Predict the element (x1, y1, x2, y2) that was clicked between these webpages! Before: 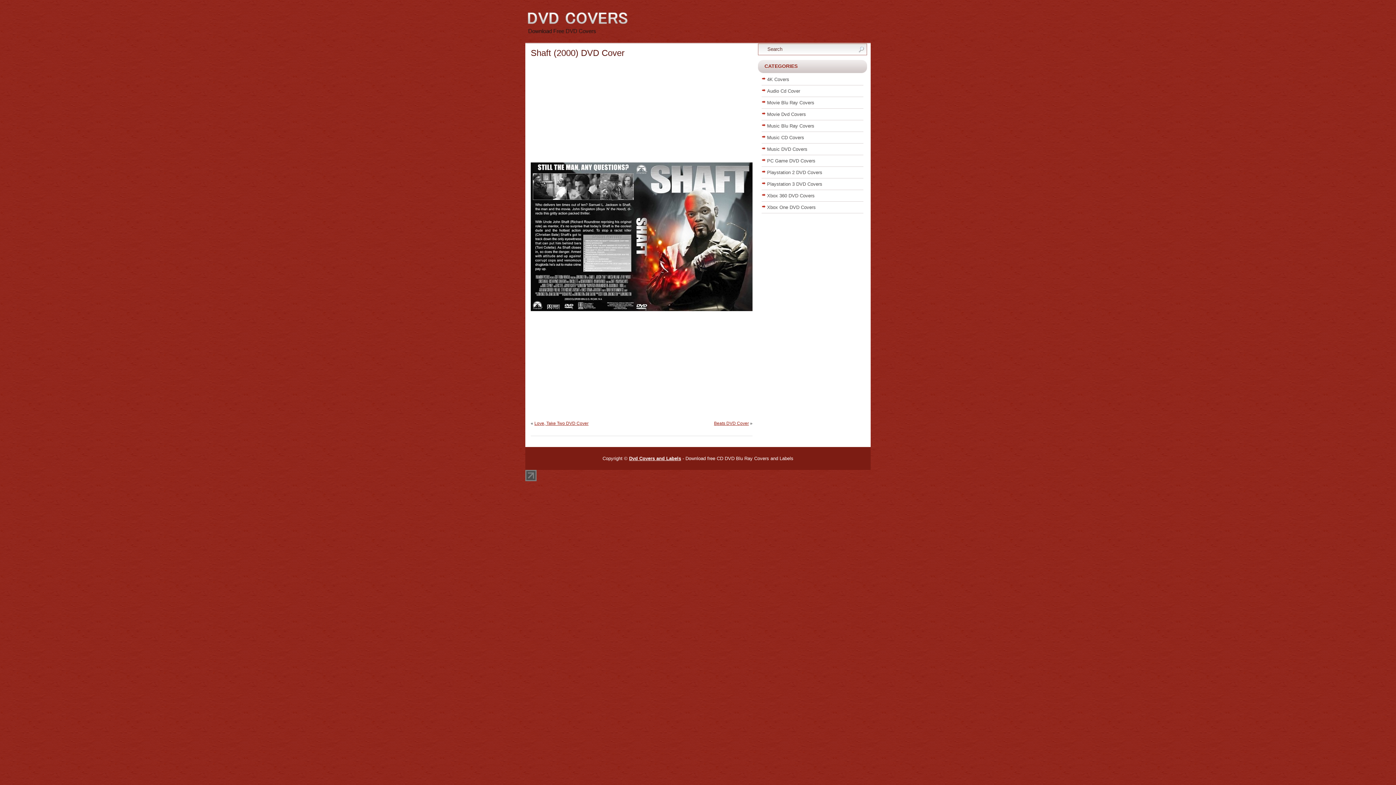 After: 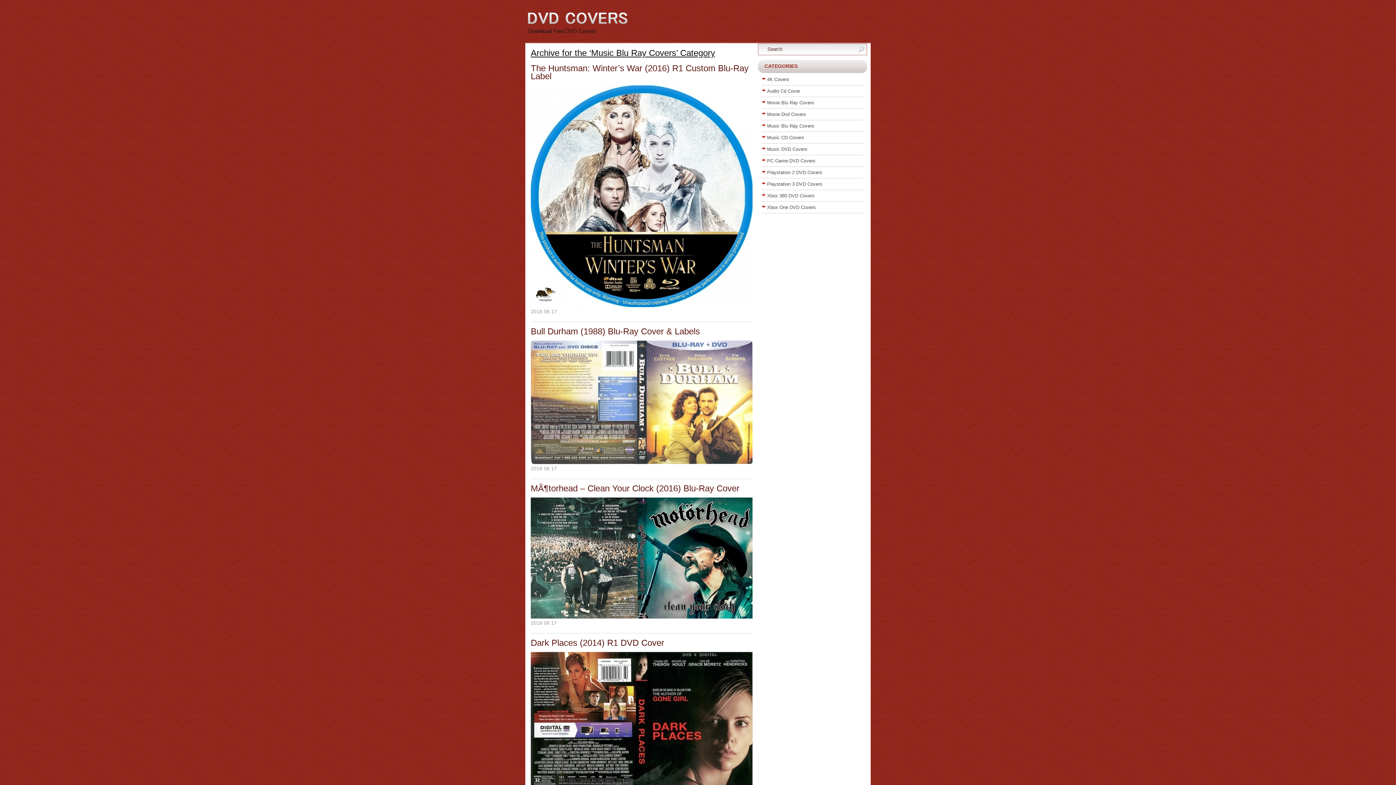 Action: label: Music Blu Ray Covers bbox: (767, 123, 814, 128)